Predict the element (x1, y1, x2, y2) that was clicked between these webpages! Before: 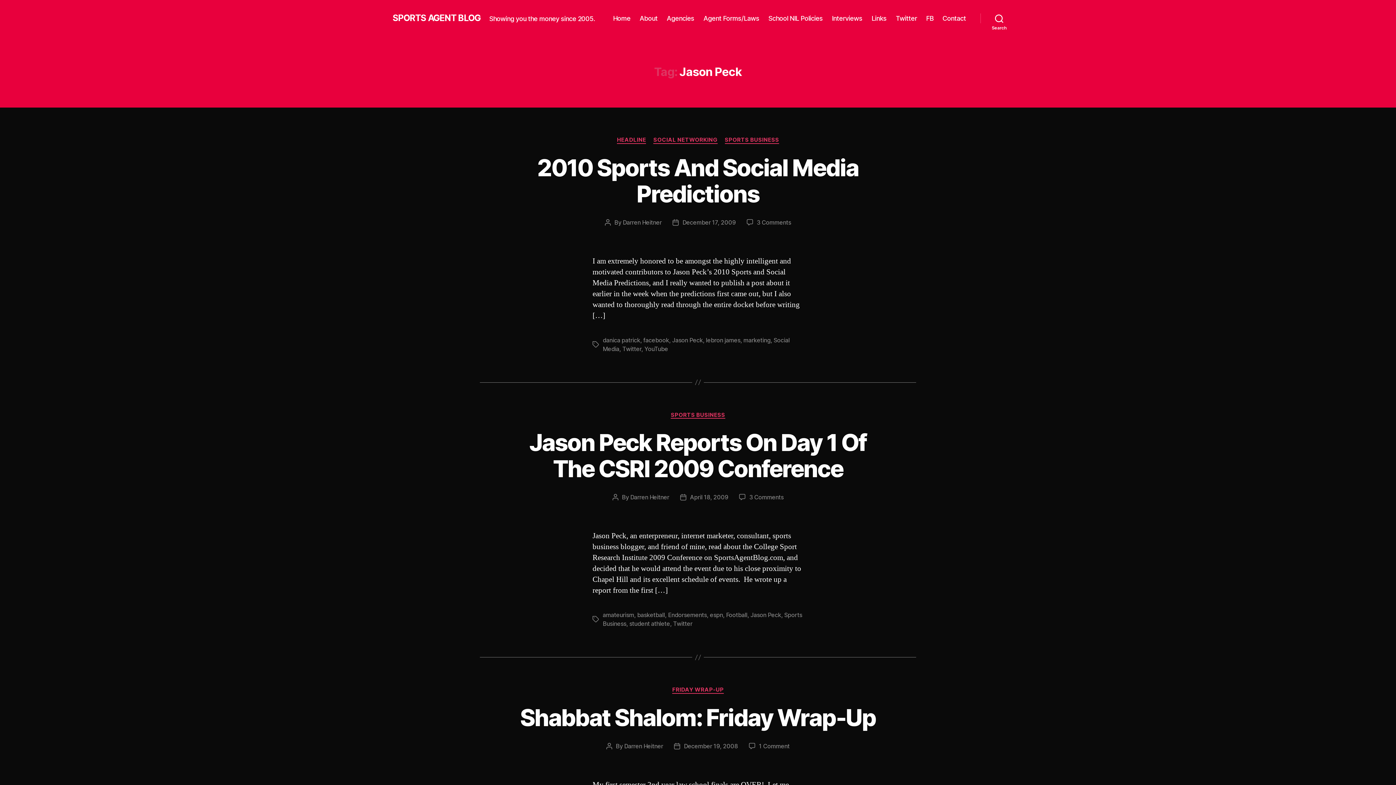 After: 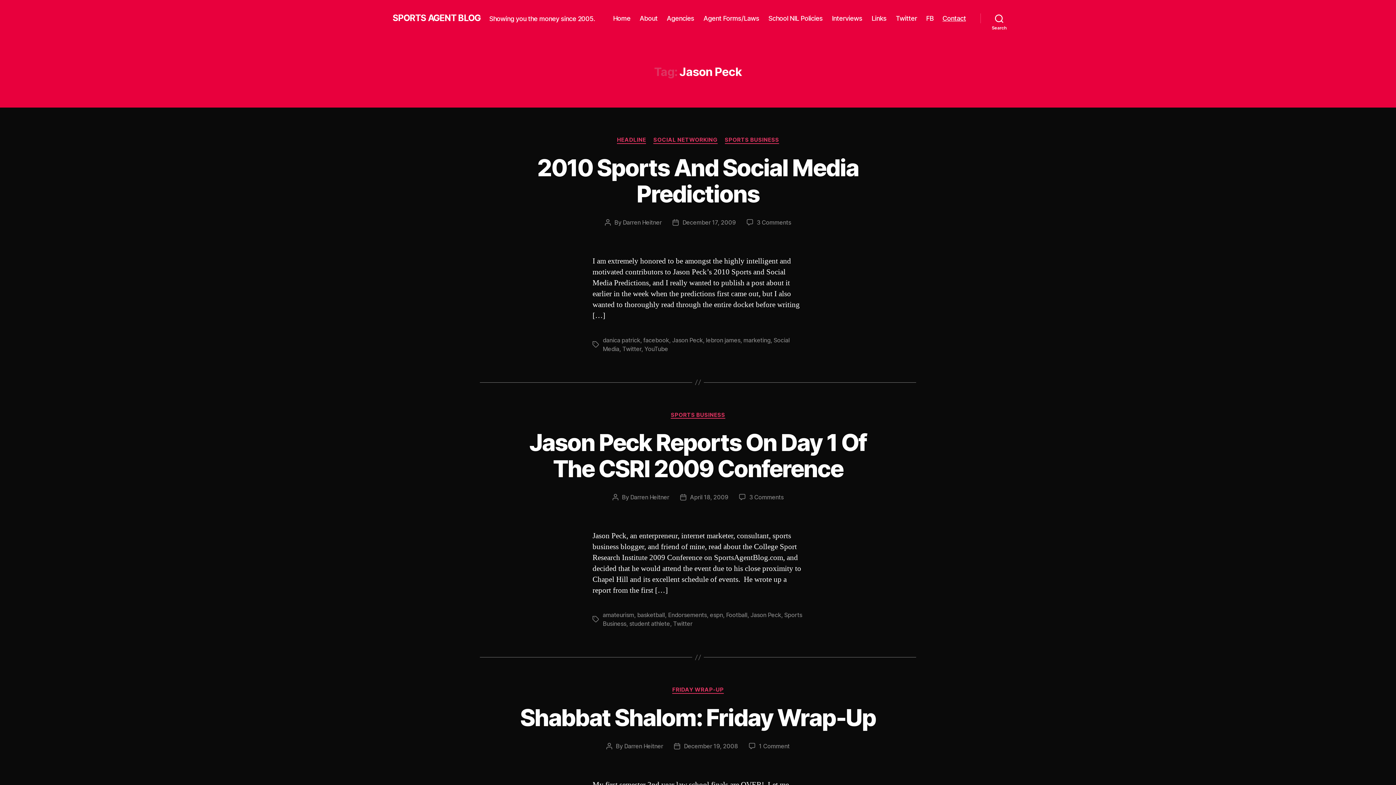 Action: bbox: (942, 14, 966, 22) label: Contact